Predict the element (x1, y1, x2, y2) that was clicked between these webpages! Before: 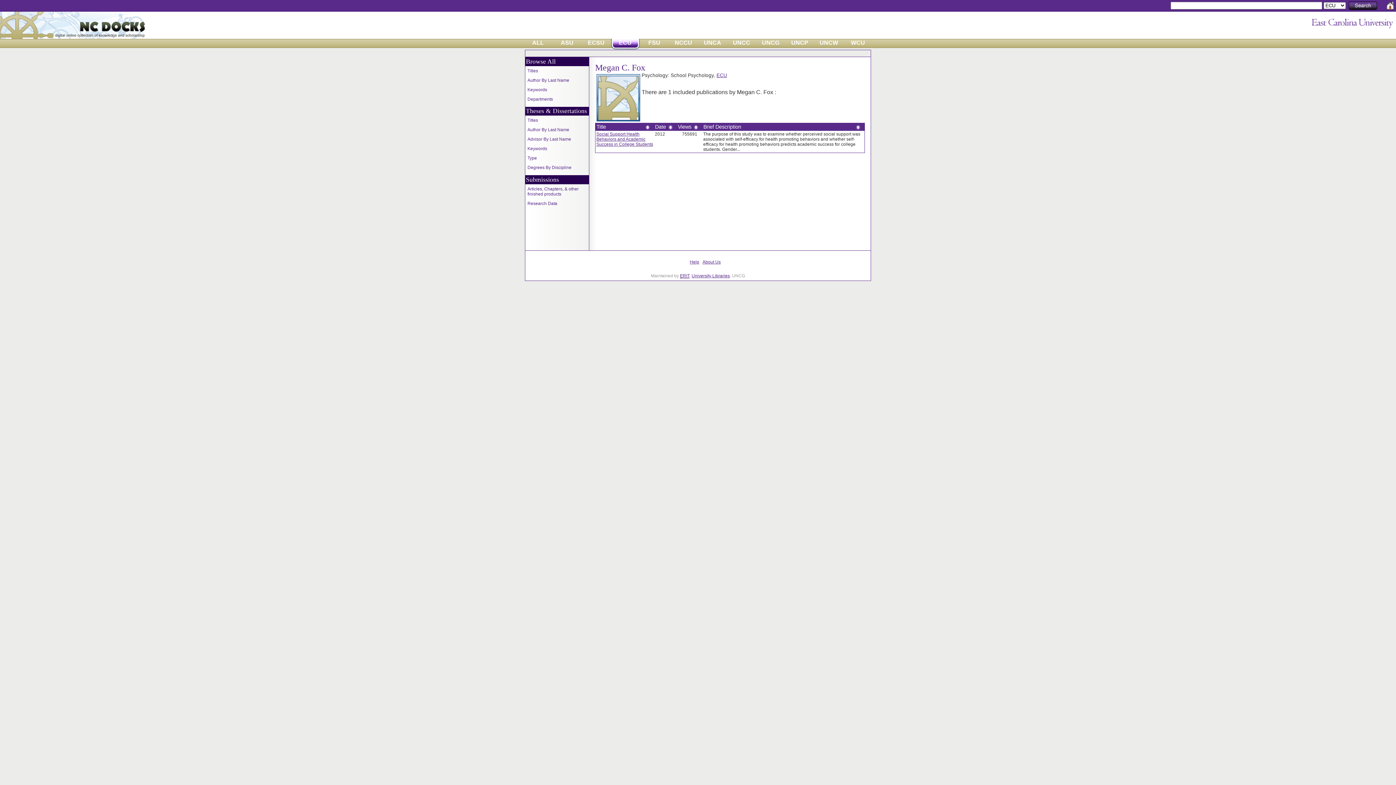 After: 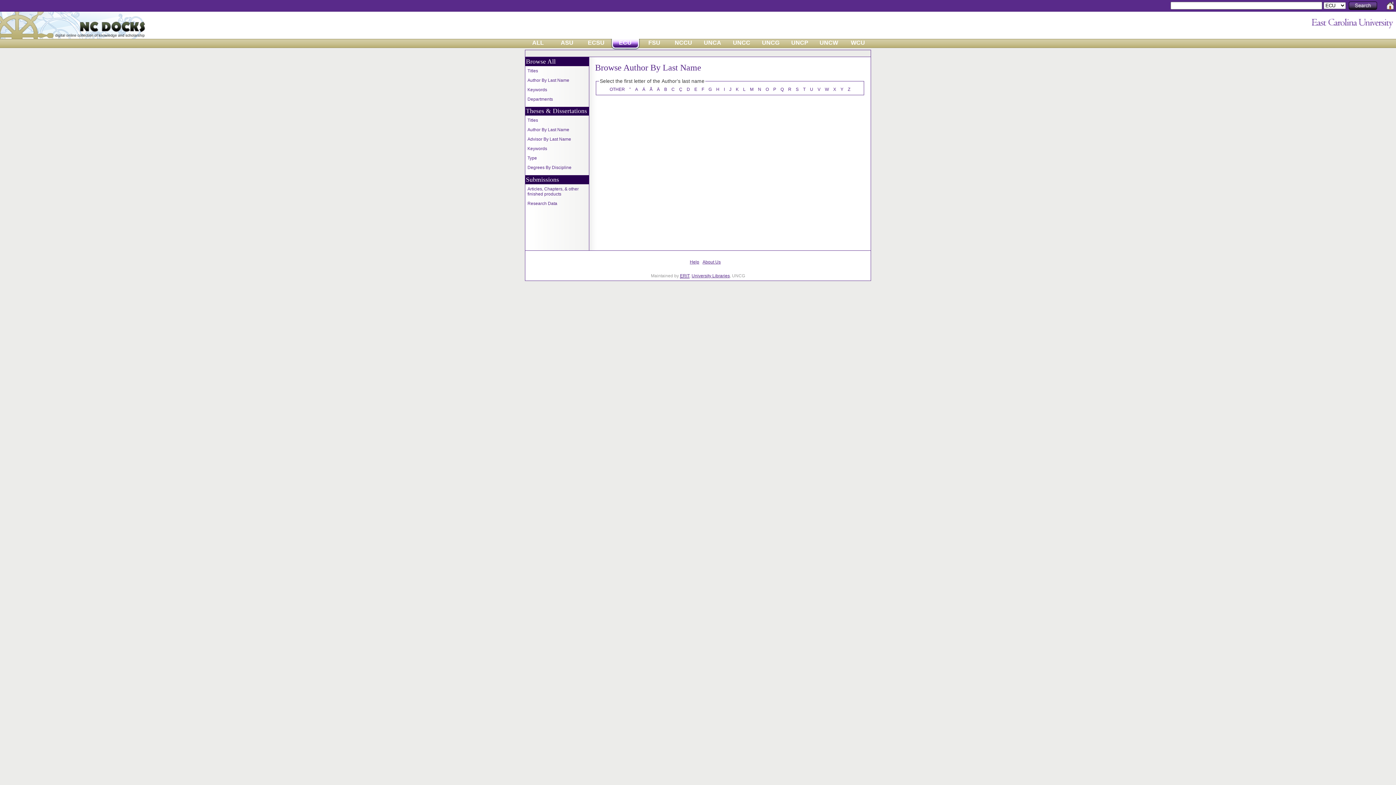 Action: label: Author By Last Name bbox: (527, 77, 569, 82)